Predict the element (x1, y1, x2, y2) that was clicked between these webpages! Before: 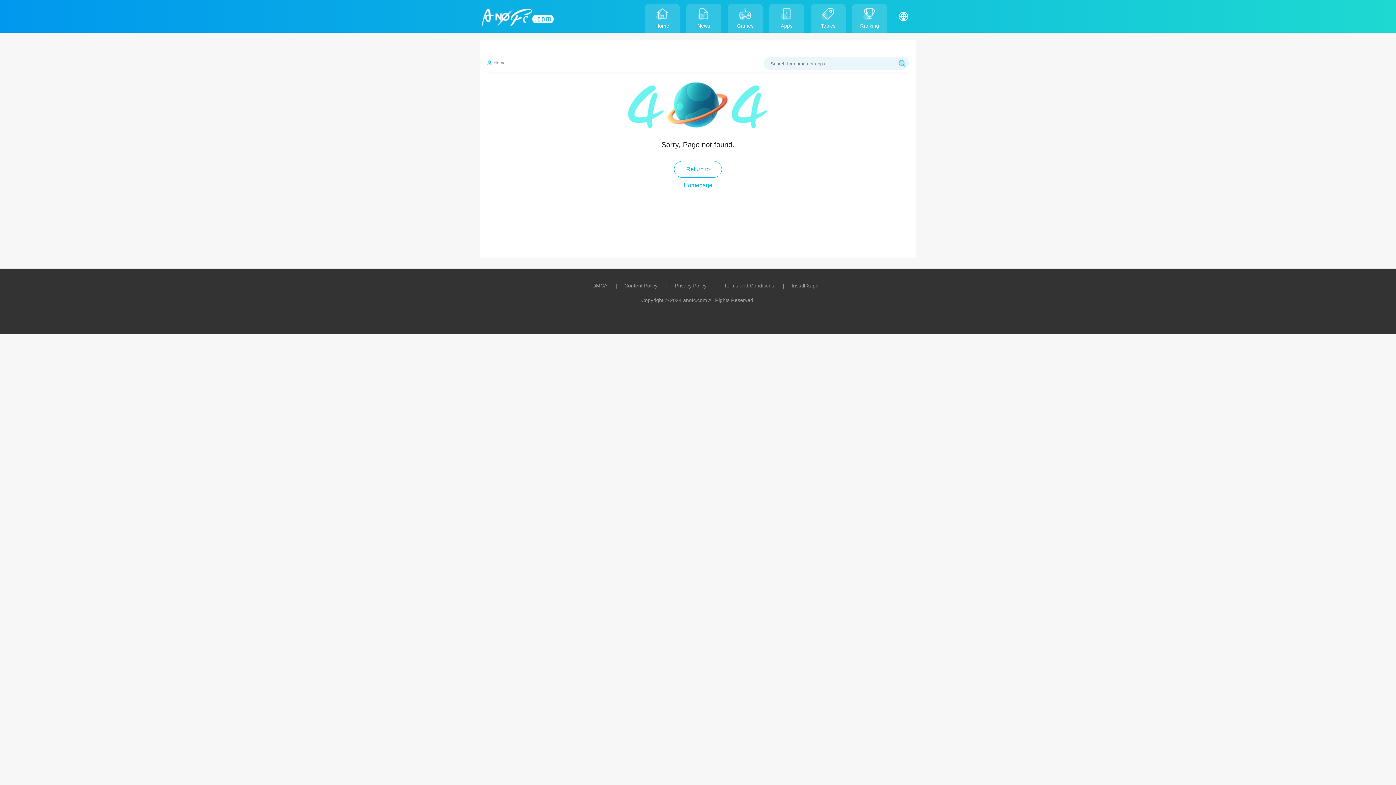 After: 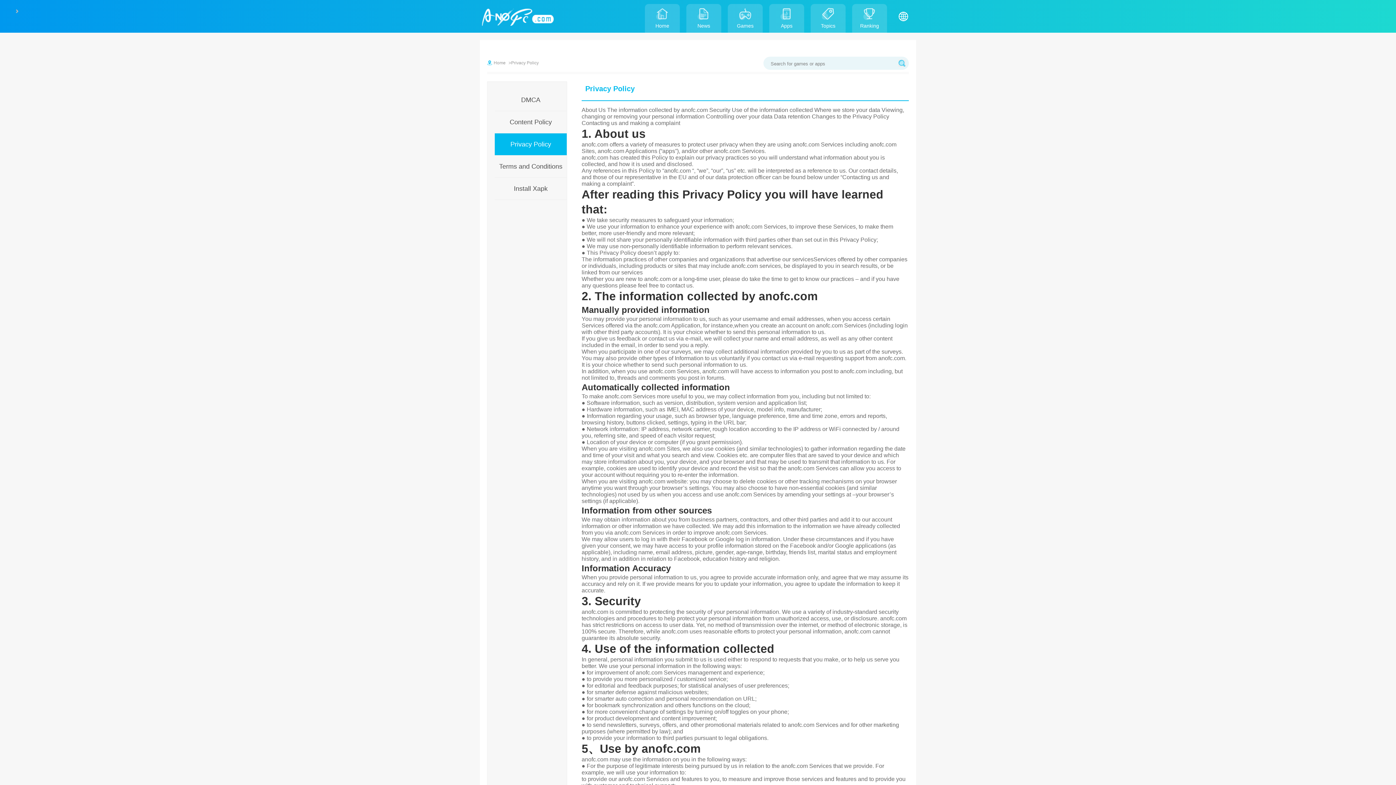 Action: bbox: (659, 282, 706, 288) label: Privacy Policy